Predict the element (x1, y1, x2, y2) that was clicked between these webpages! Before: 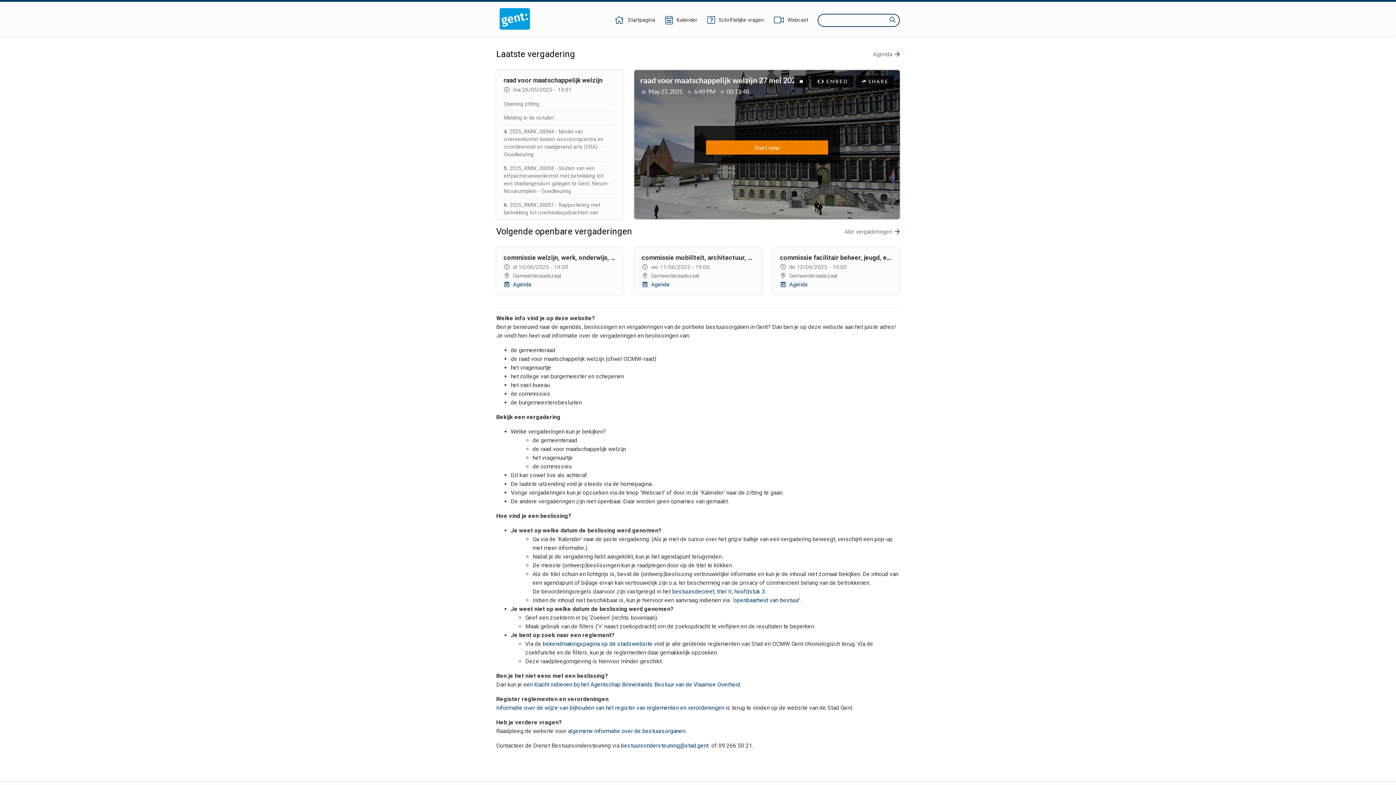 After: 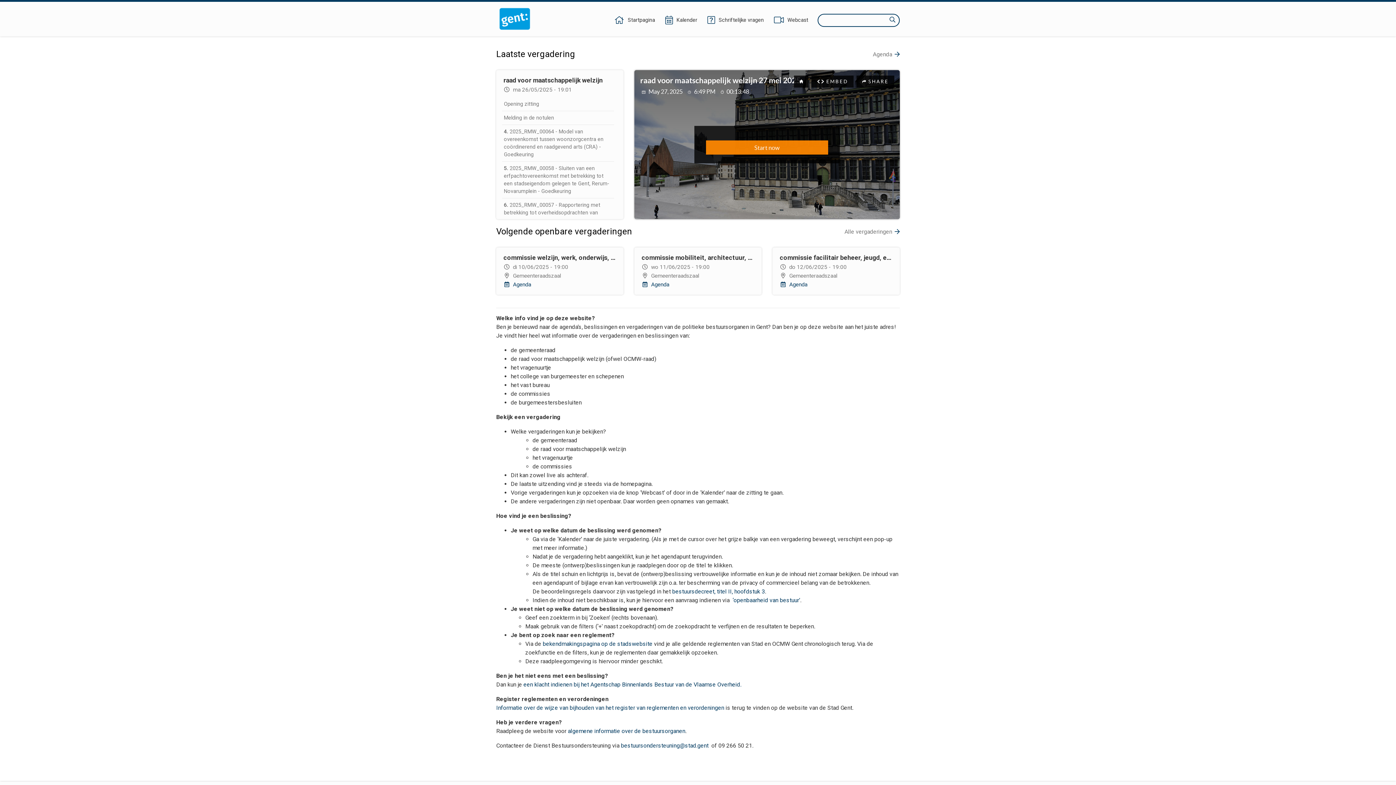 Action: label: bestuursondersteuning@stad.gent bbox: (621, 742, 708, 749)